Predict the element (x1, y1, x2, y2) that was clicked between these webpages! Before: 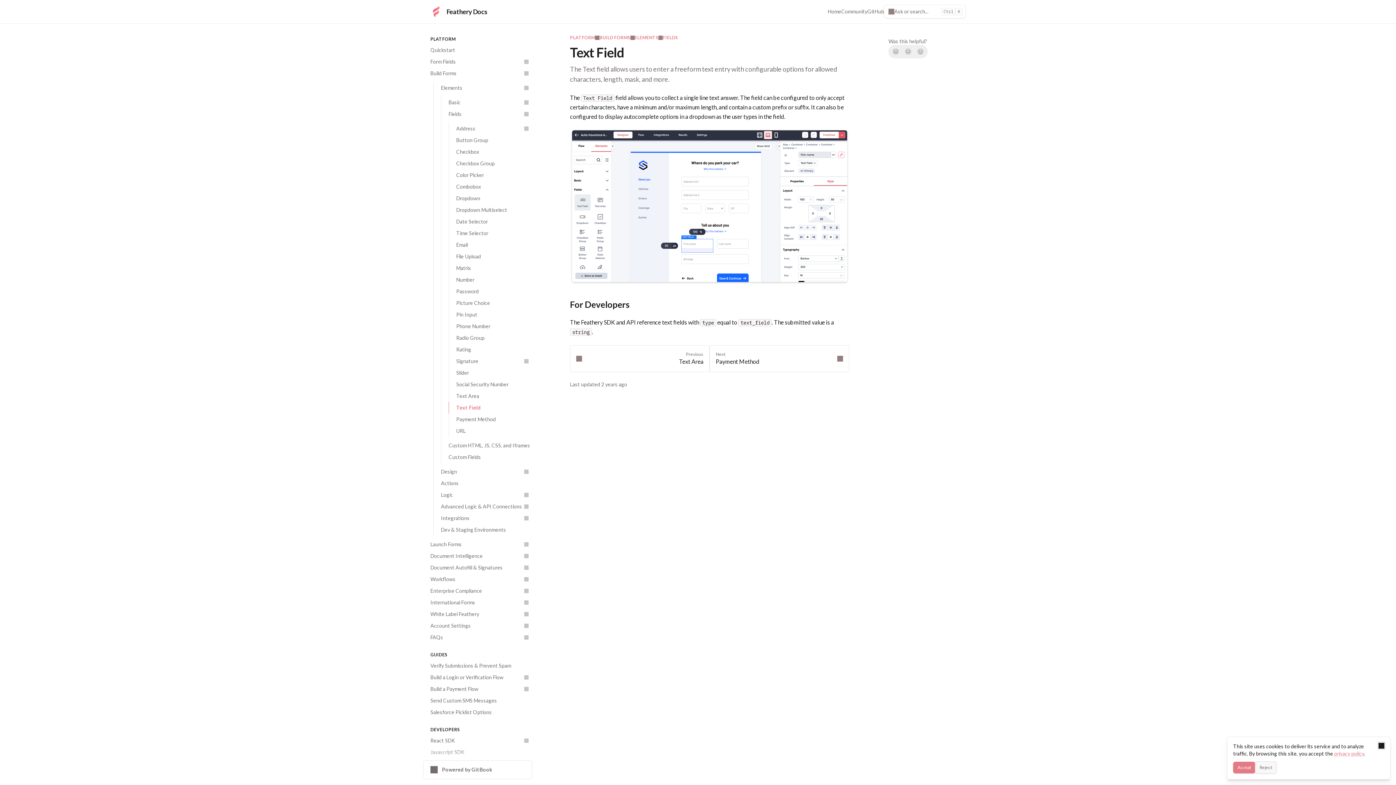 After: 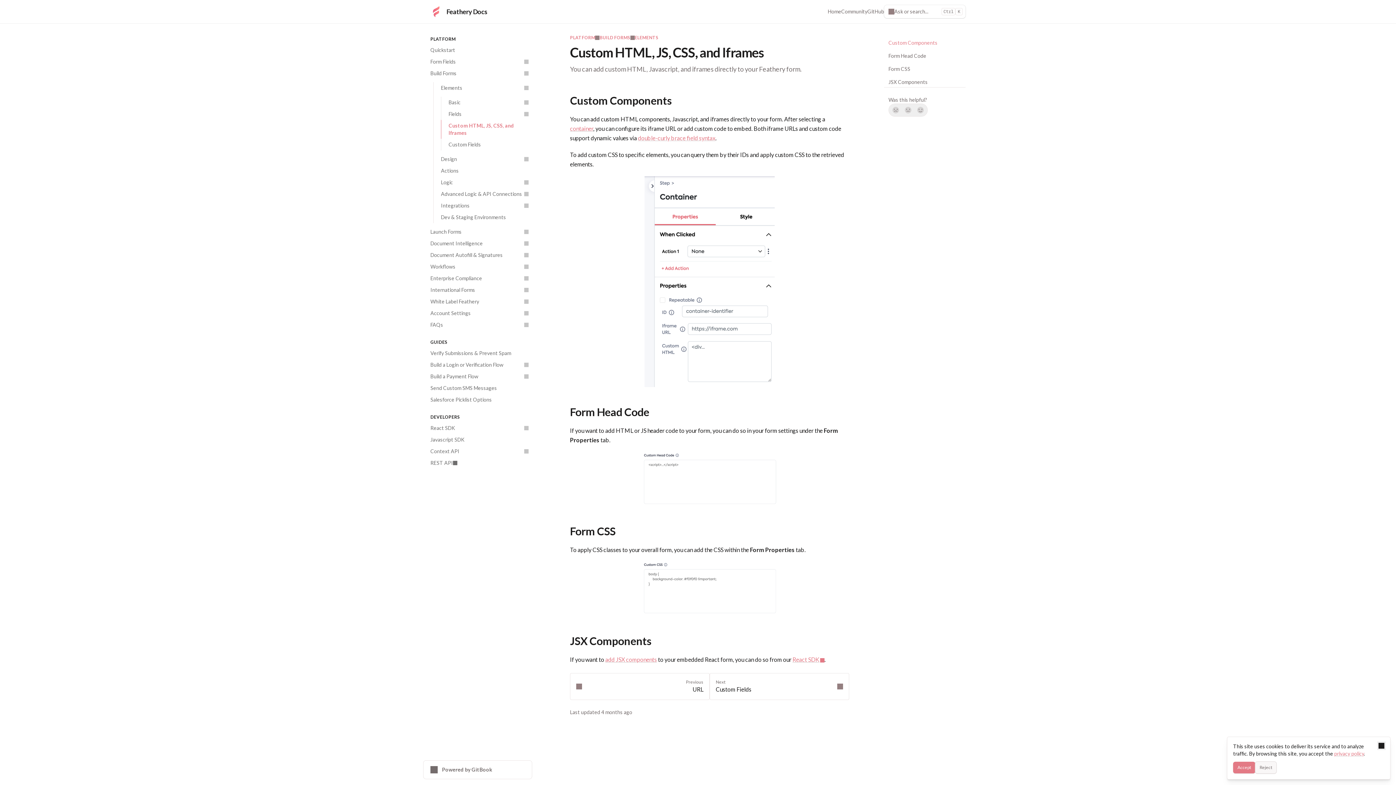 Action: bbox: (441, 440, 532, 458) label: Custom HTML, JS, CSS, and Iframes